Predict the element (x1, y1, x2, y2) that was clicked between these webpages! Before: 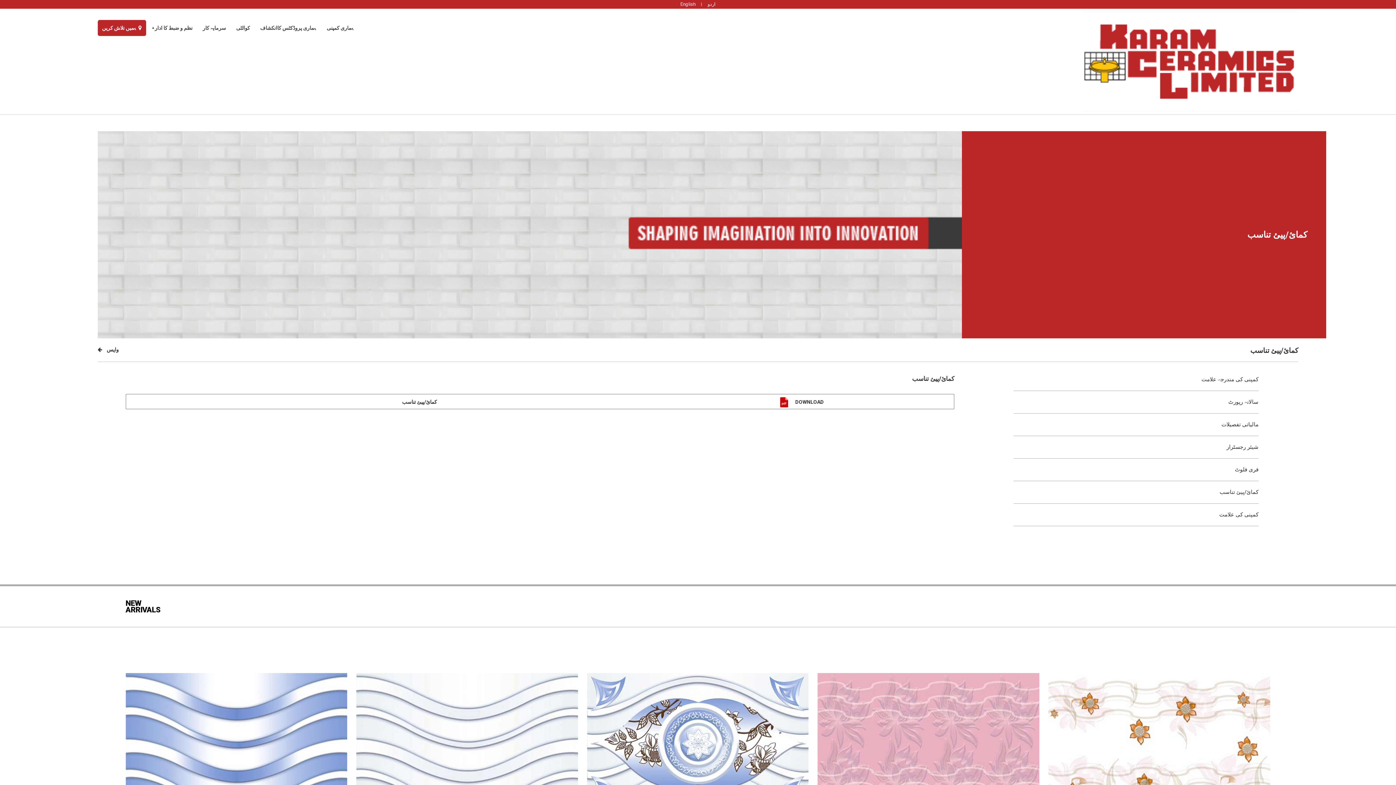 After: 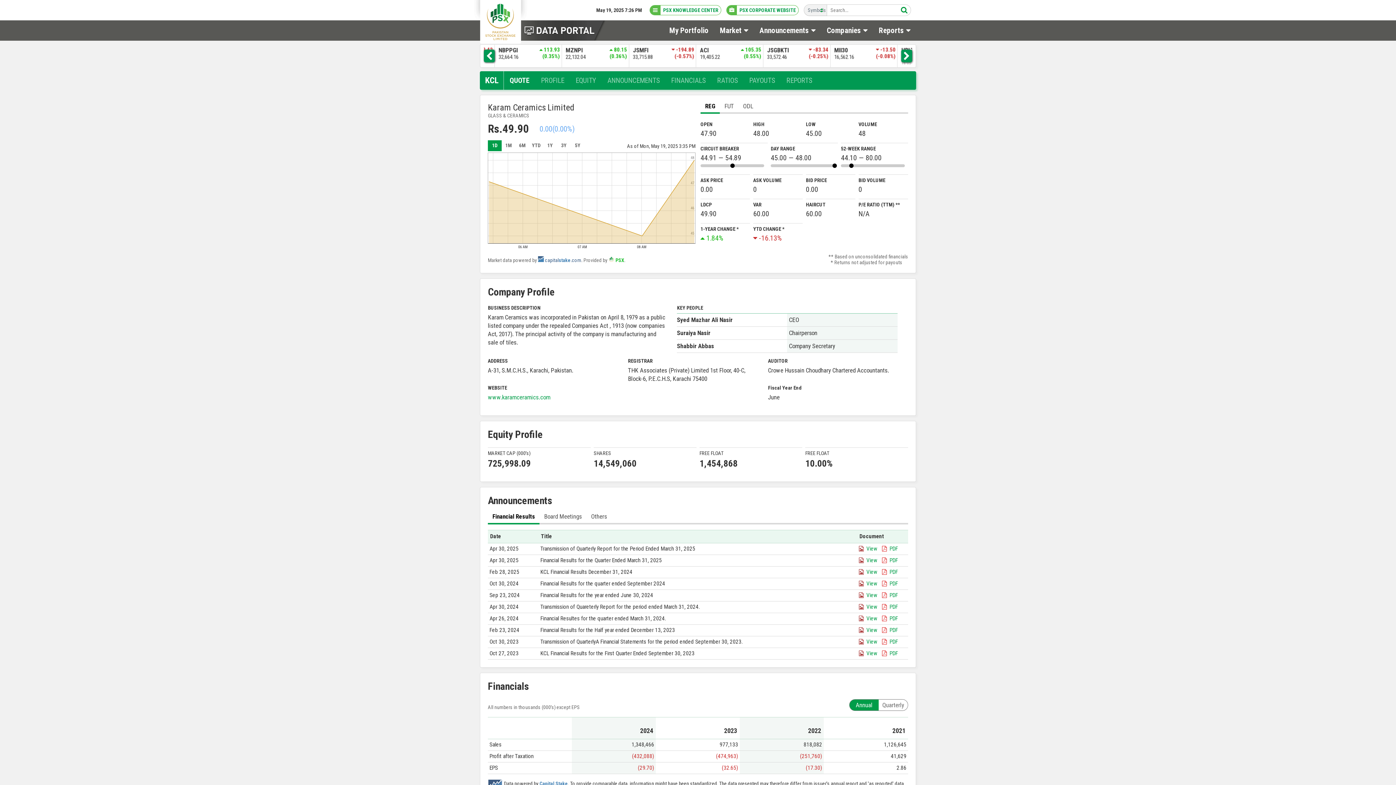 Action: bbox: (1219, 511, 1258, 518) label: کمپنی کی علامت